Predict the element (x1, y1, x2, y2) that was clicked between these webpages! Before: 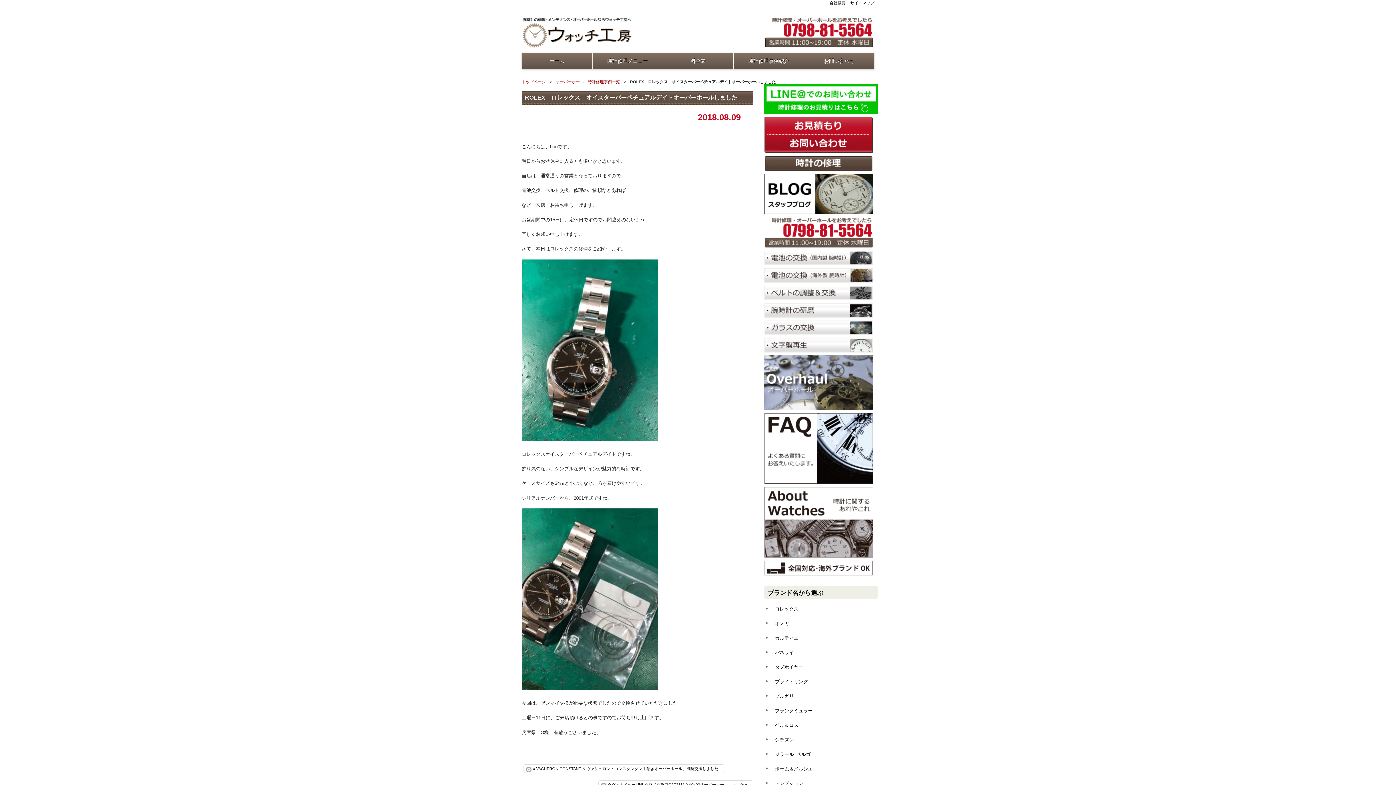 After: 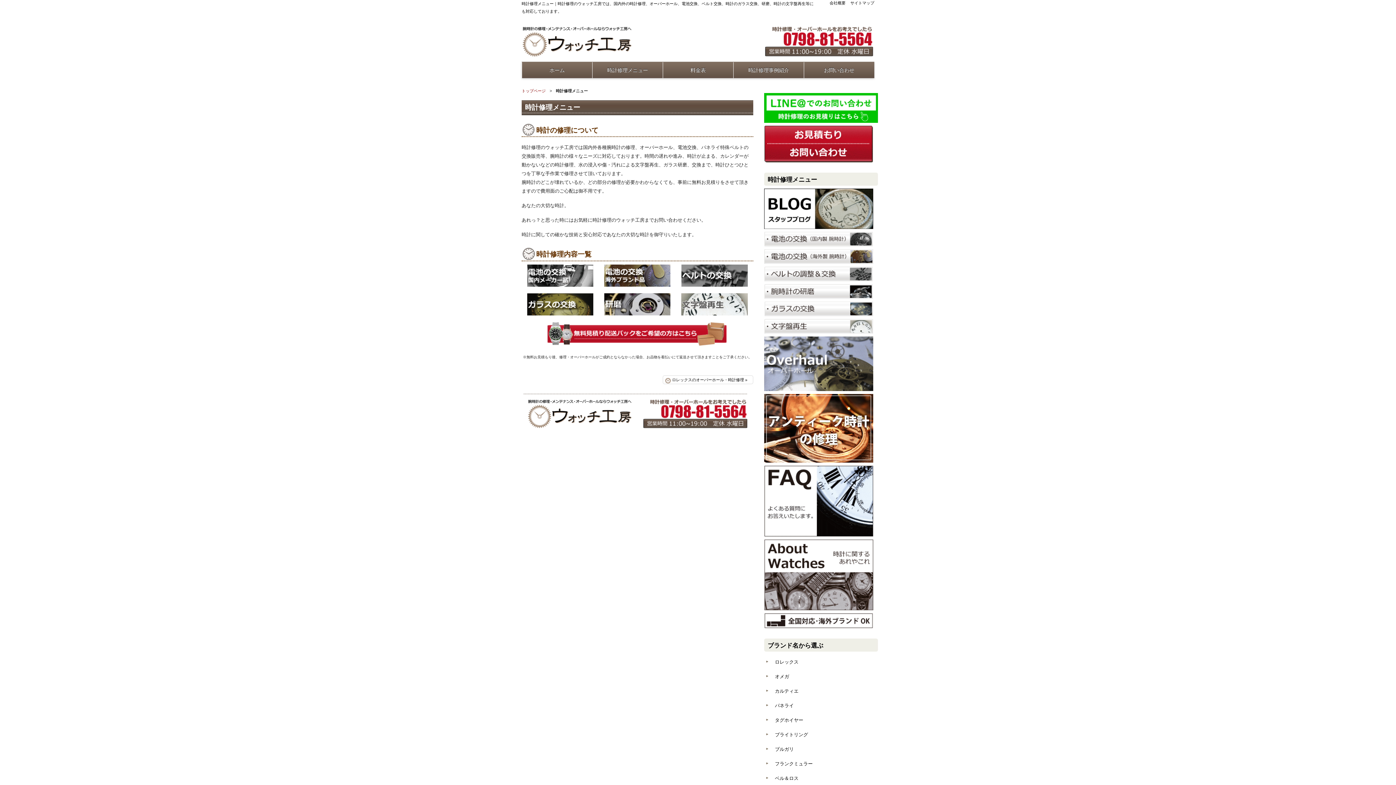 Action: label: 時計修理メニュー bbox: (592, 53, 662, 69)